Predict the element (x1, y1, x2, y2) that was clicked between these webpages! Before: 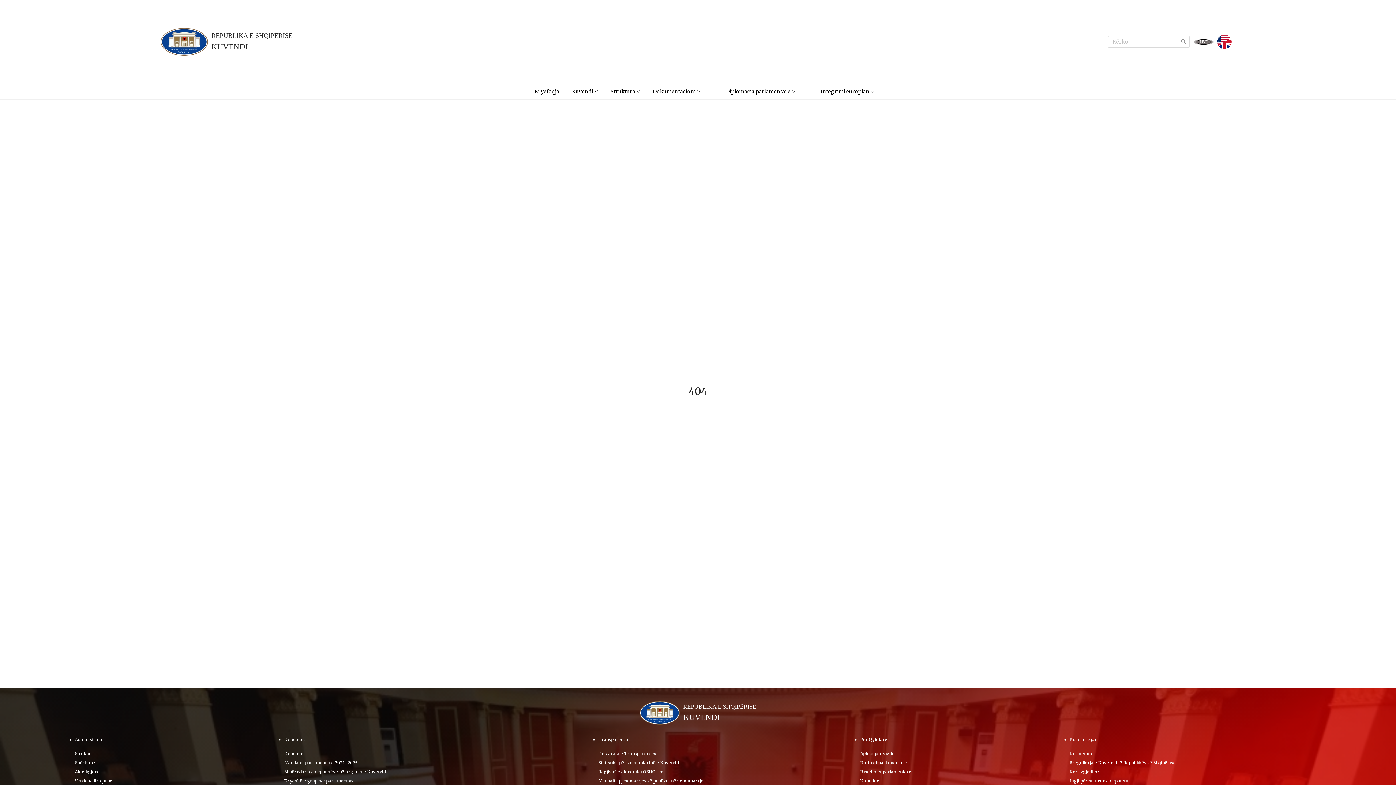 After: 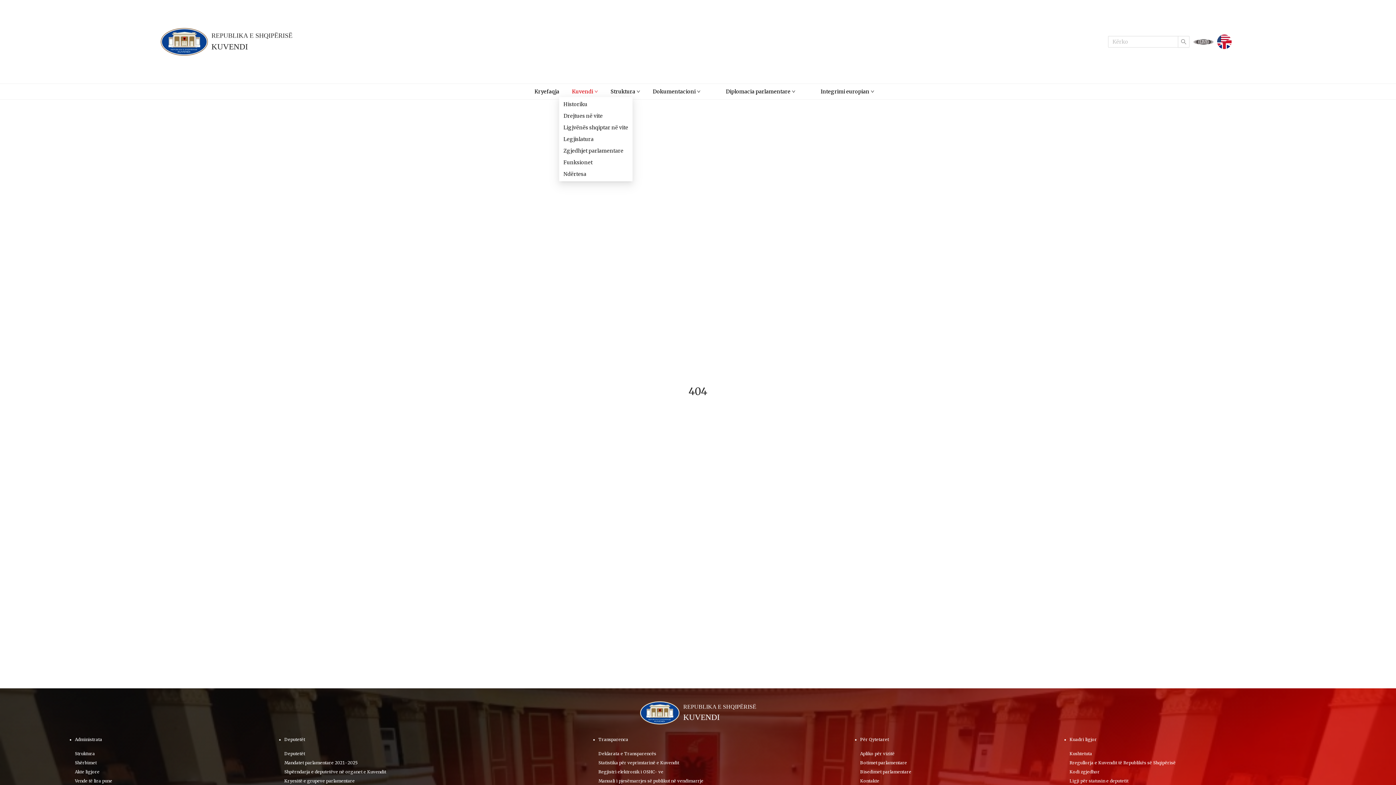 Action: bbox: (559, 87, 598, 95) label: Kuvendi 